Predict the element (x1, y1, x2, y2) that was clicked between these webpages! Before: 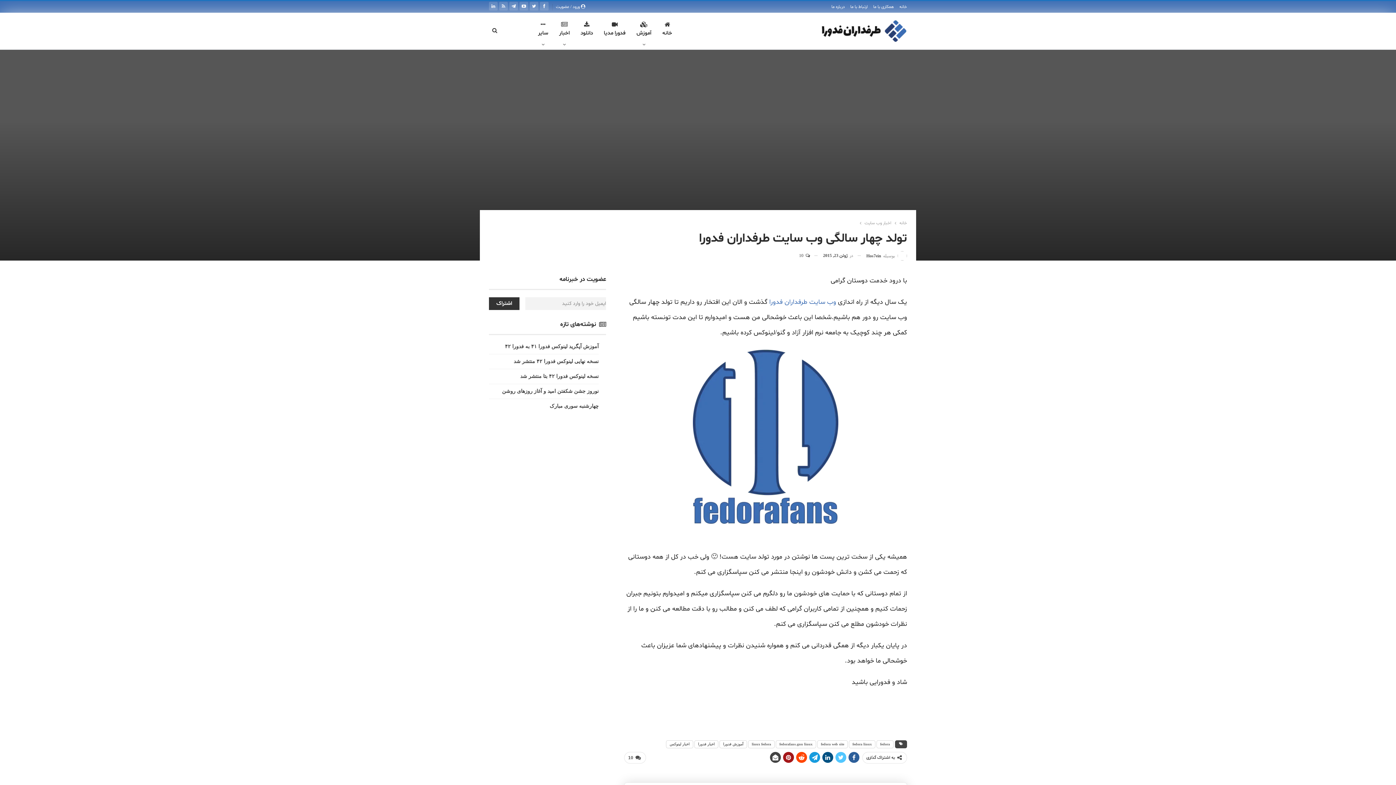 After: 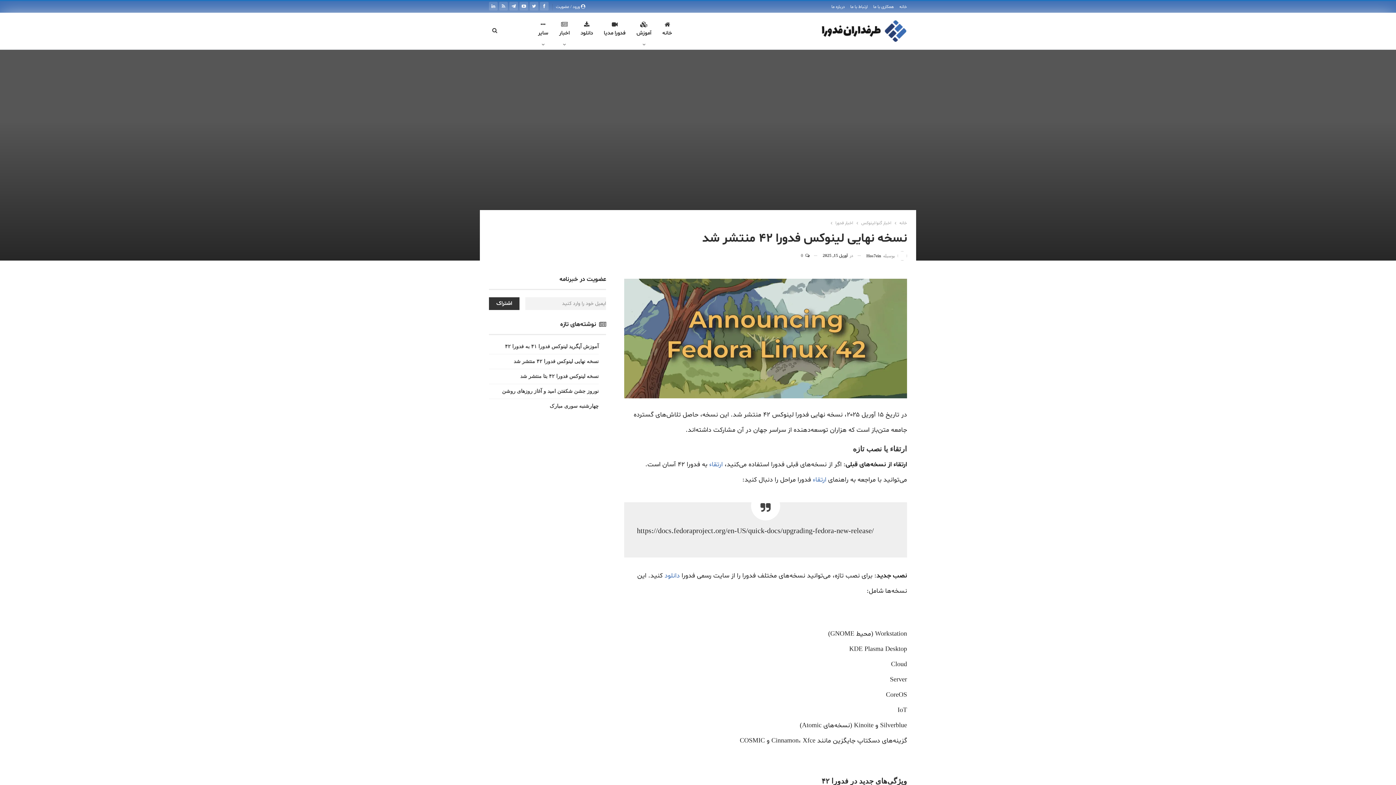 Action: label: نسخه نهایی لینوکس فدورا ۴۲ منتشر شد bbox: (513, 358, 598, 364)